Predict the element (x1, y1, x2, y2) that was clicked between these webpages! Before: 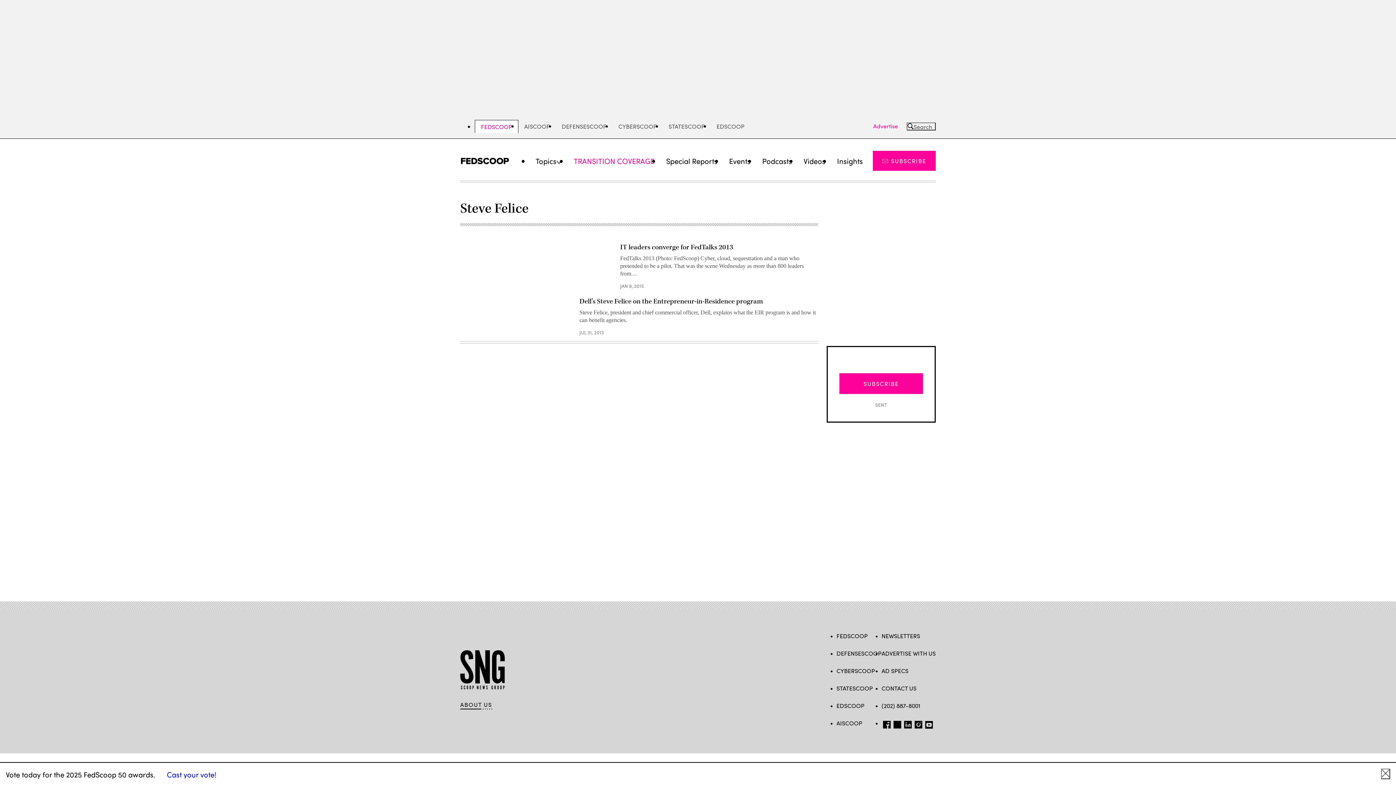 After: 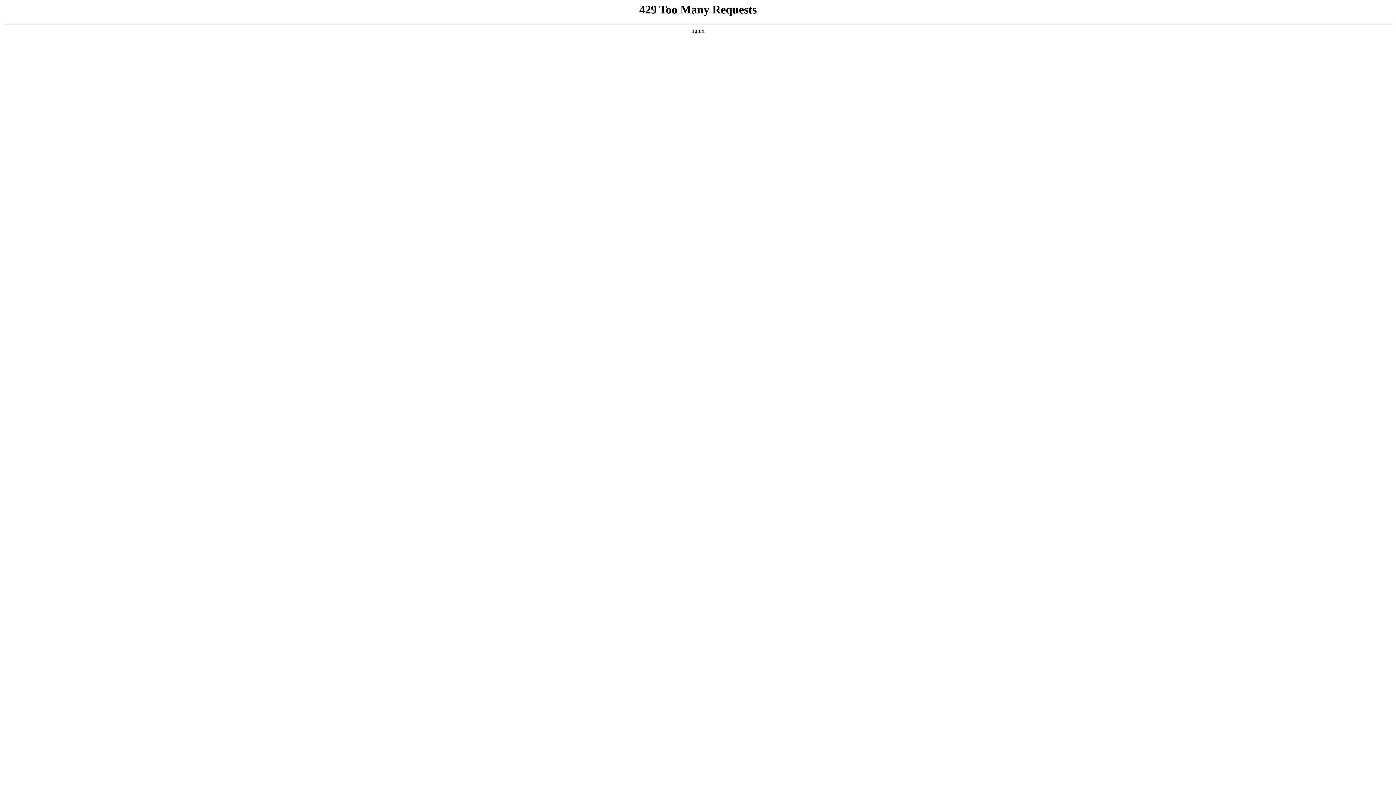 Action: bbox: (556, 120, 612, 132) label: DEFENSESCOOP